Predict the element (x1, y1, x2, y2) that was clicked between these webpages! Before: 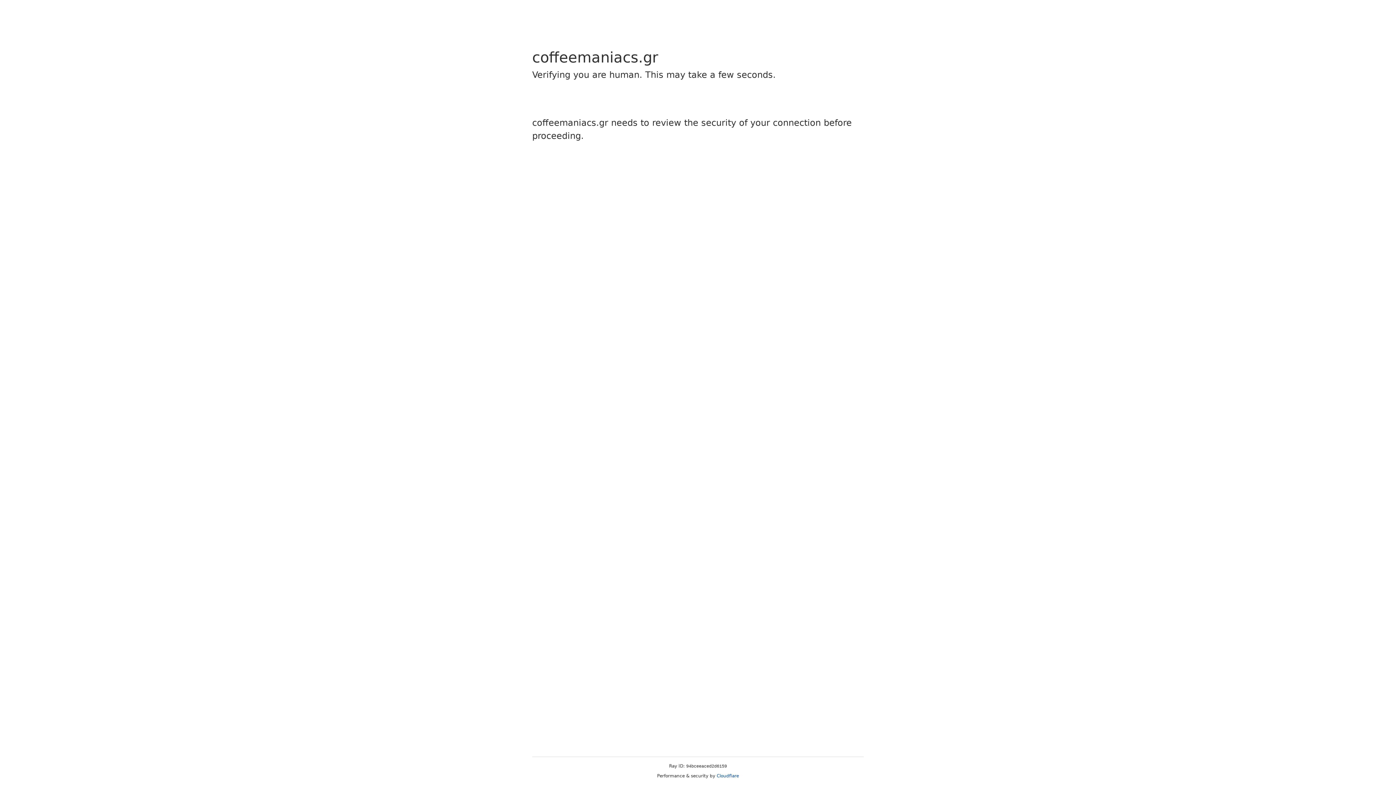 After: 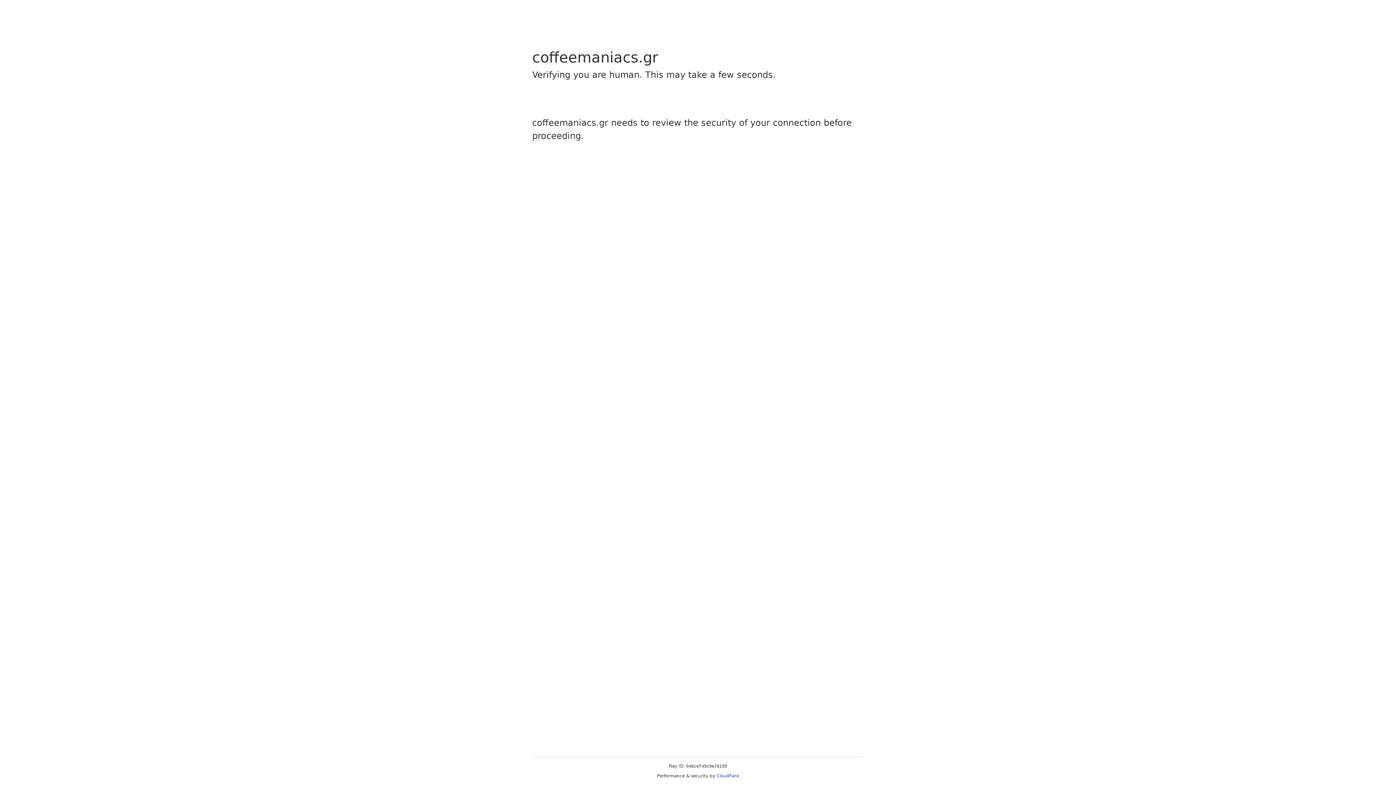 Action: bbox: (716, 773, 739, 778) label: Cloudflare